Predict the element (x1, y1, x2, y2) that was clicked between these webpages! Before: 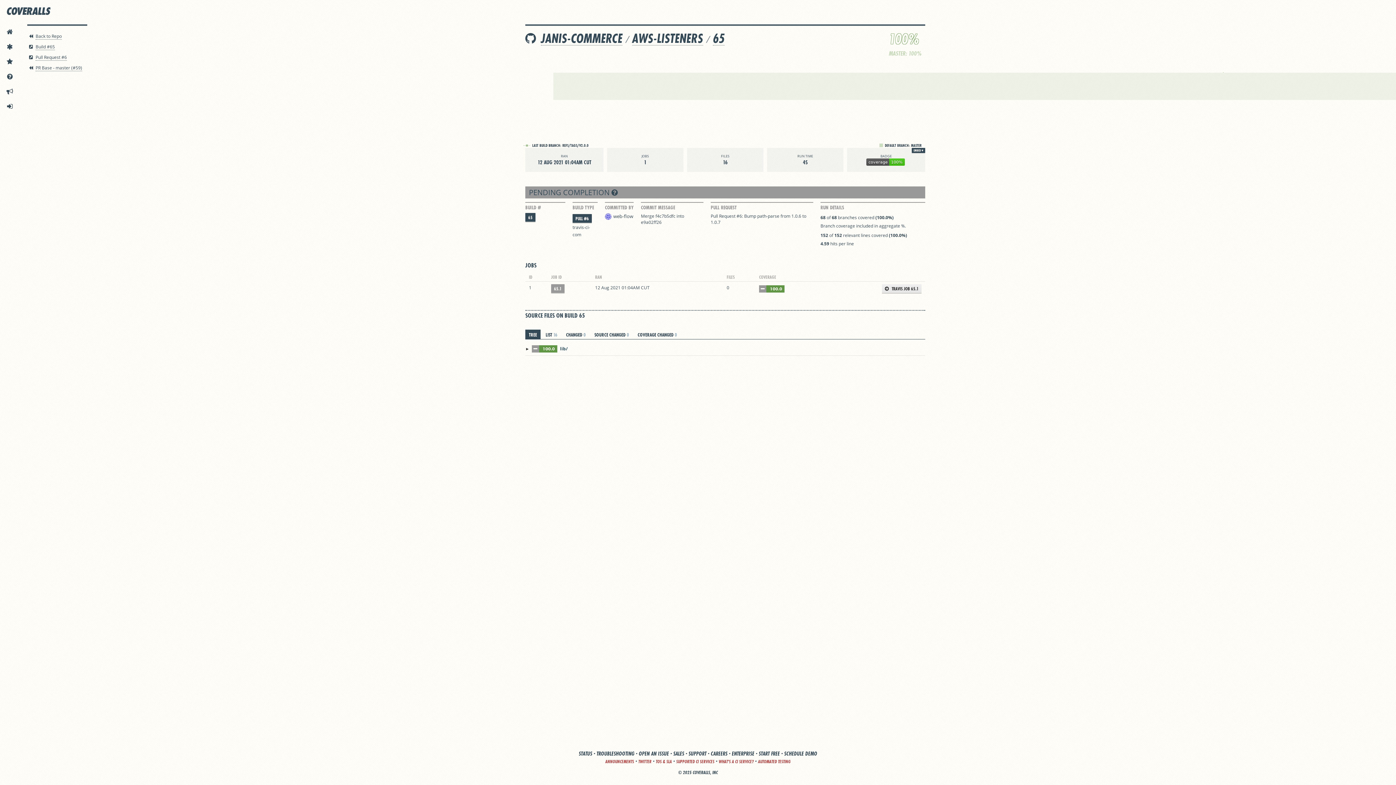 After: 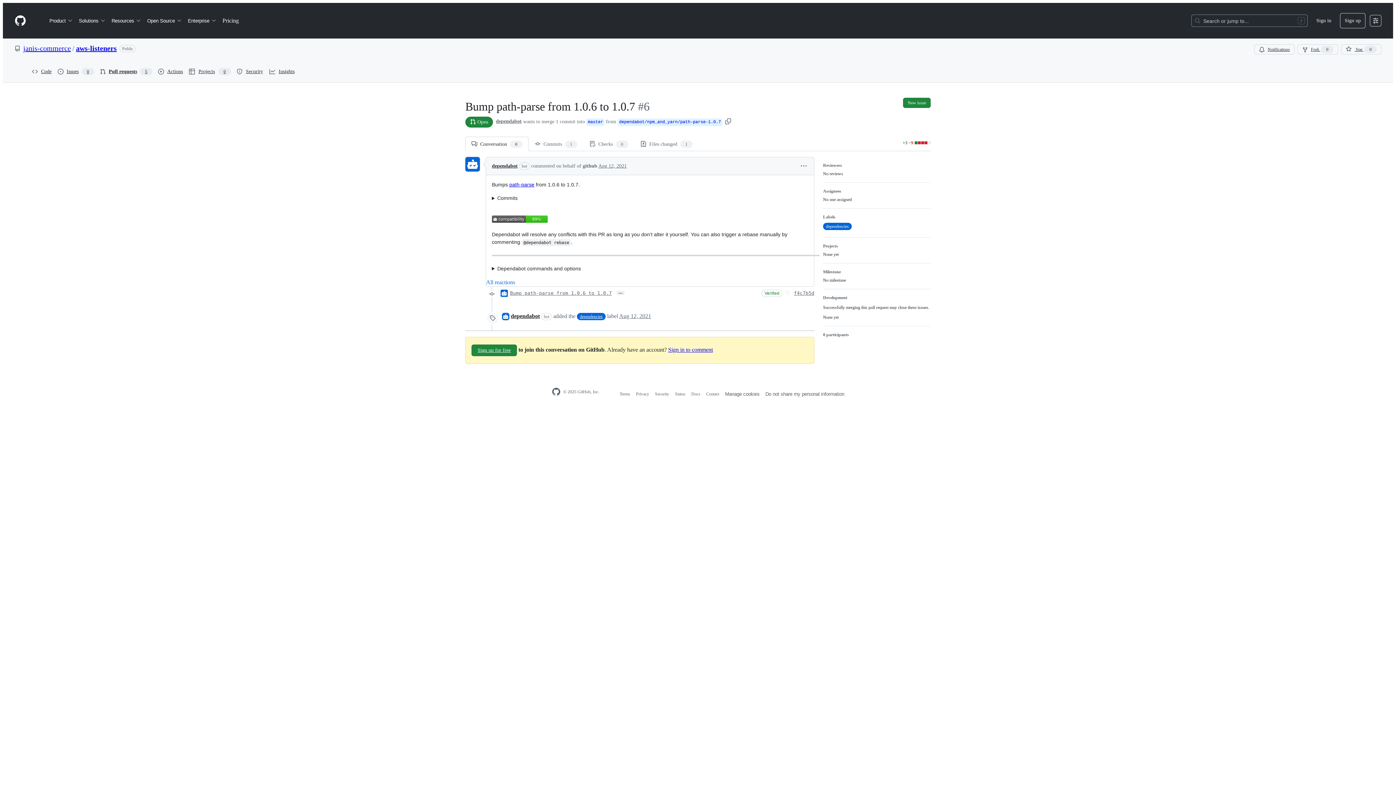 Action: bbox: (572, 214, 592, 222) label: PULL #6